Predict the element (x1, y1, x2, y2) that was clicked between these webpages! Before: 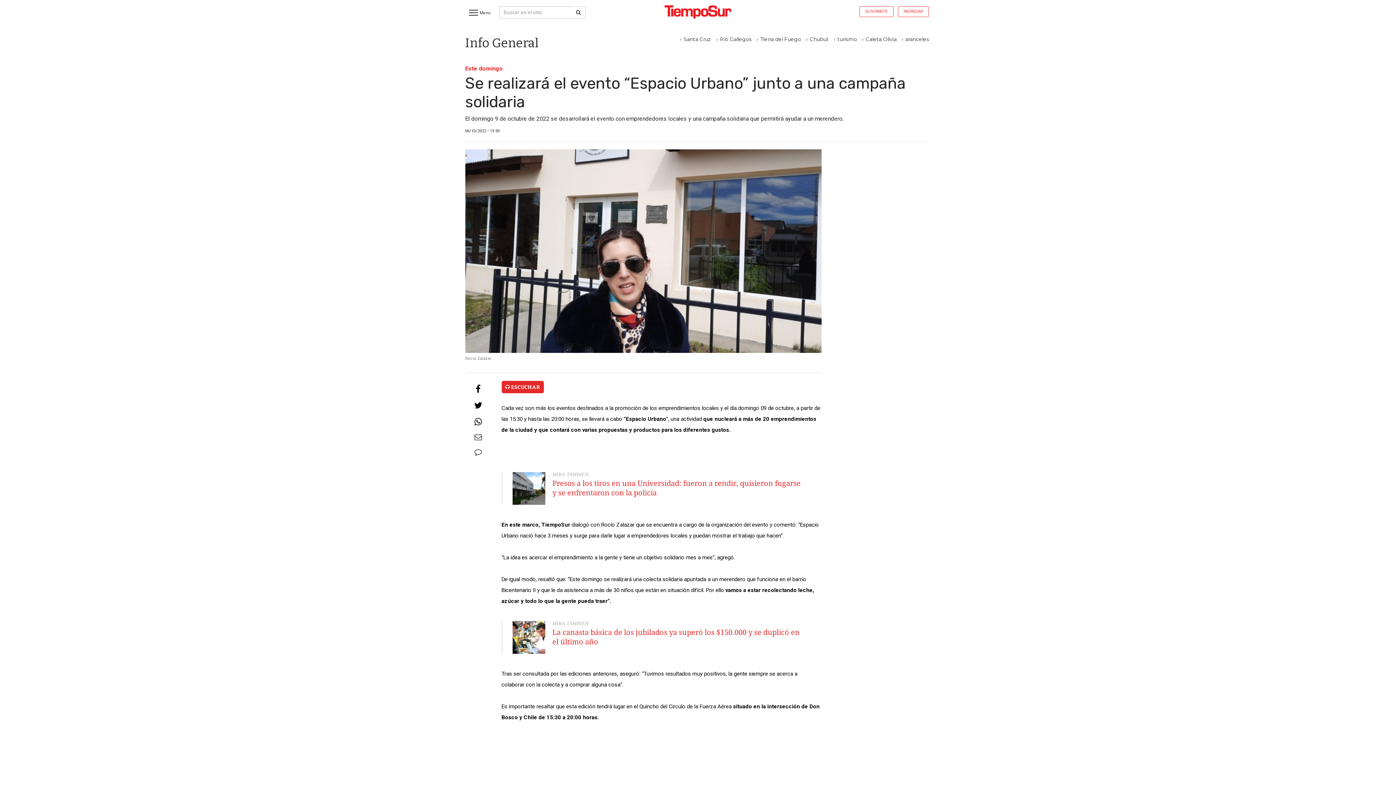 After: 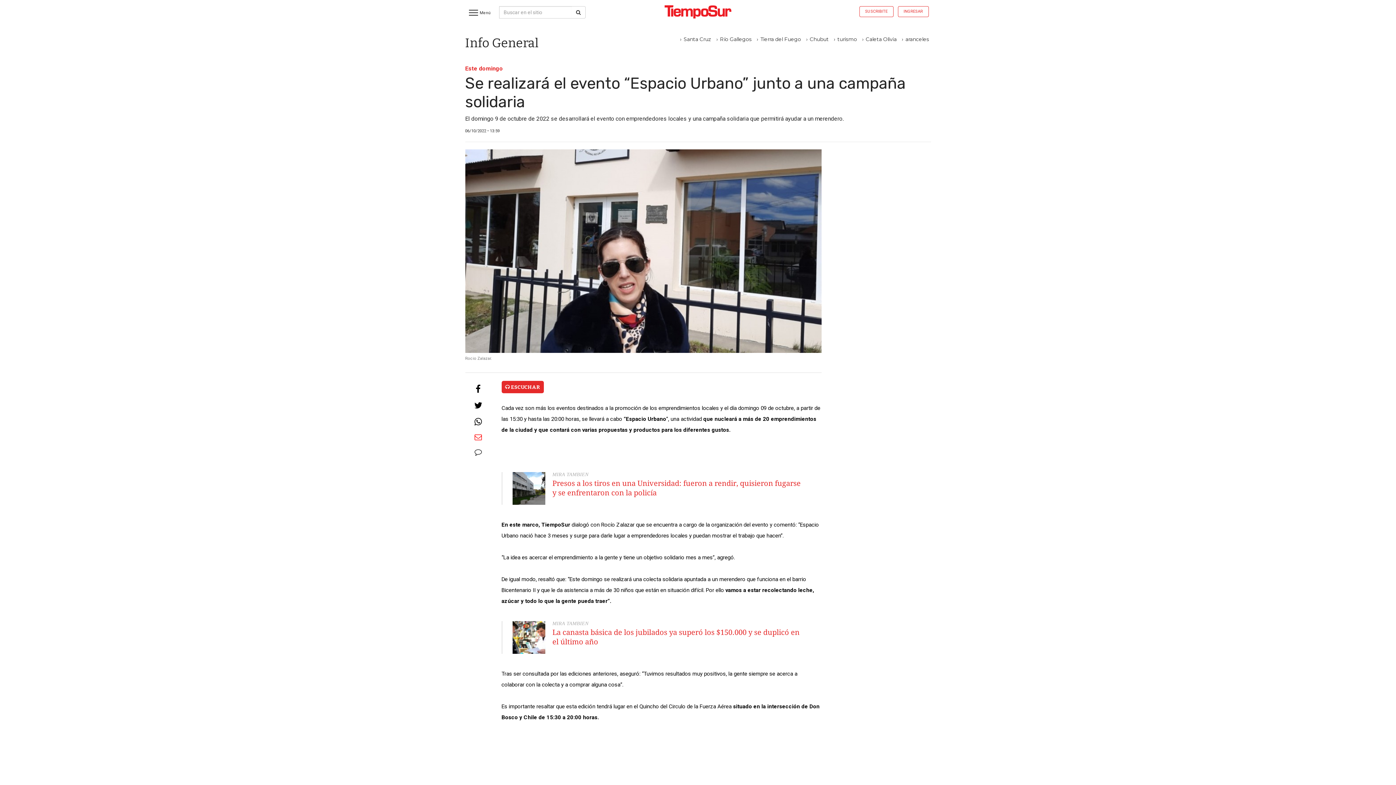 Action: bbox: (470, 433, 486, 442) label: Enviar email